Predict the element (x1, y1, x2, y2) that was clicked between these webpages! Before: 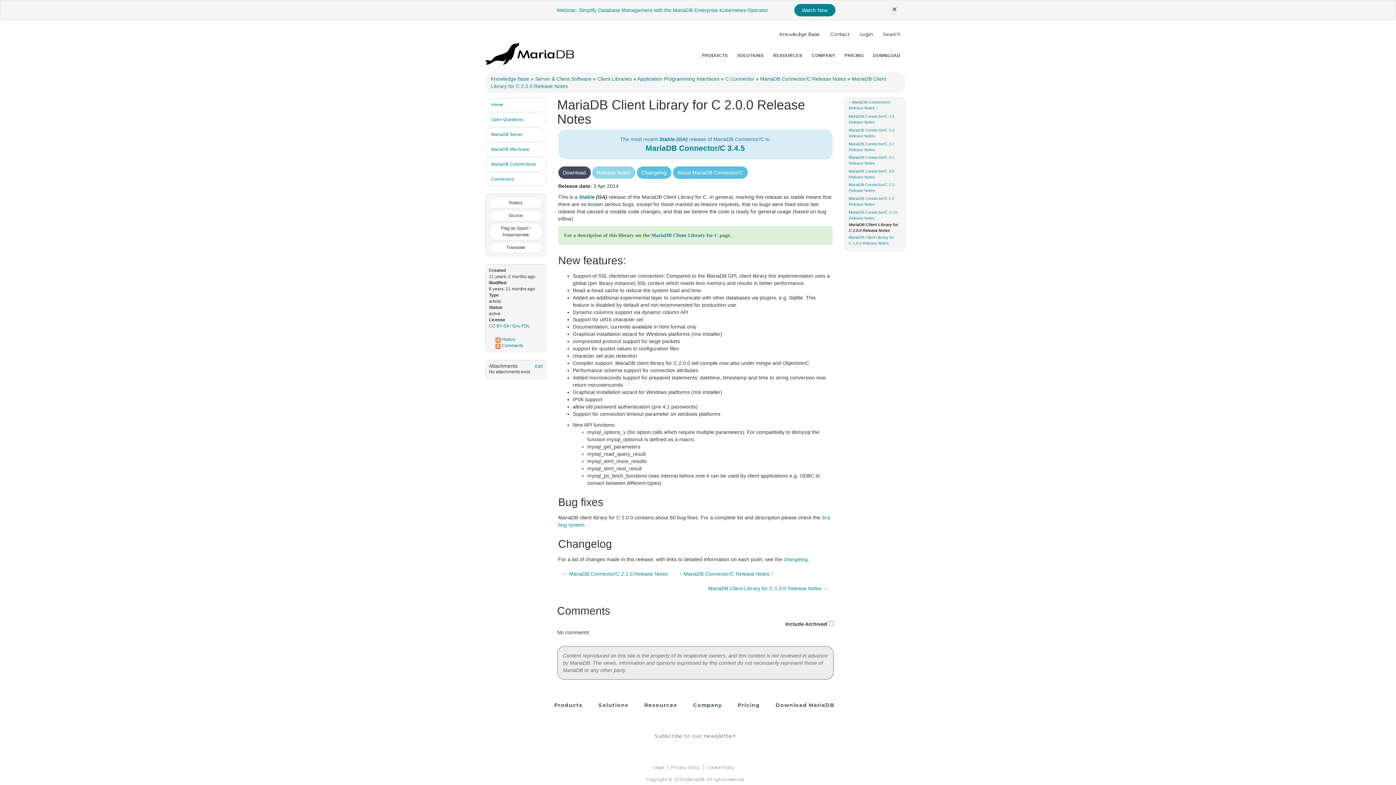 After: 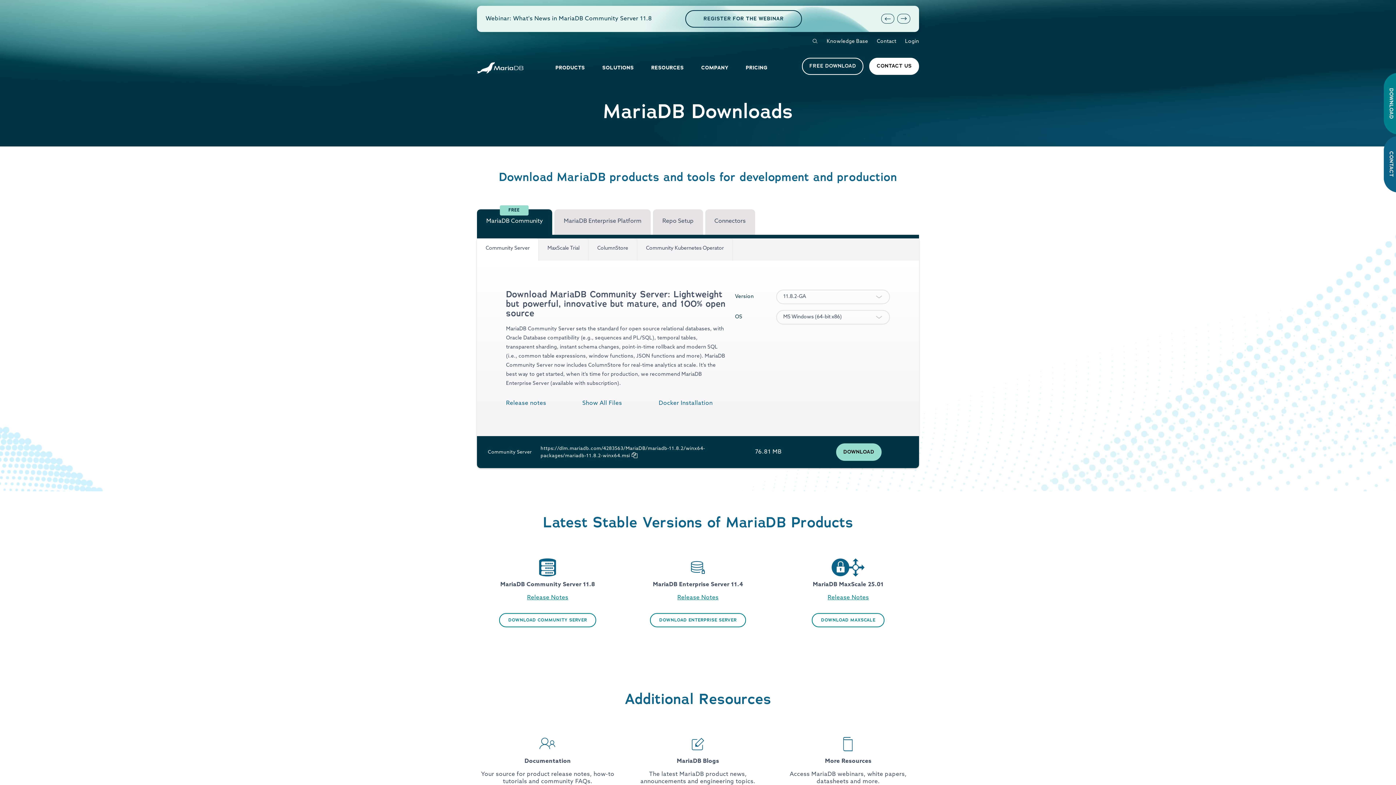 Action: bbox: (775, 702, 834, 708) label: Download MariaDB